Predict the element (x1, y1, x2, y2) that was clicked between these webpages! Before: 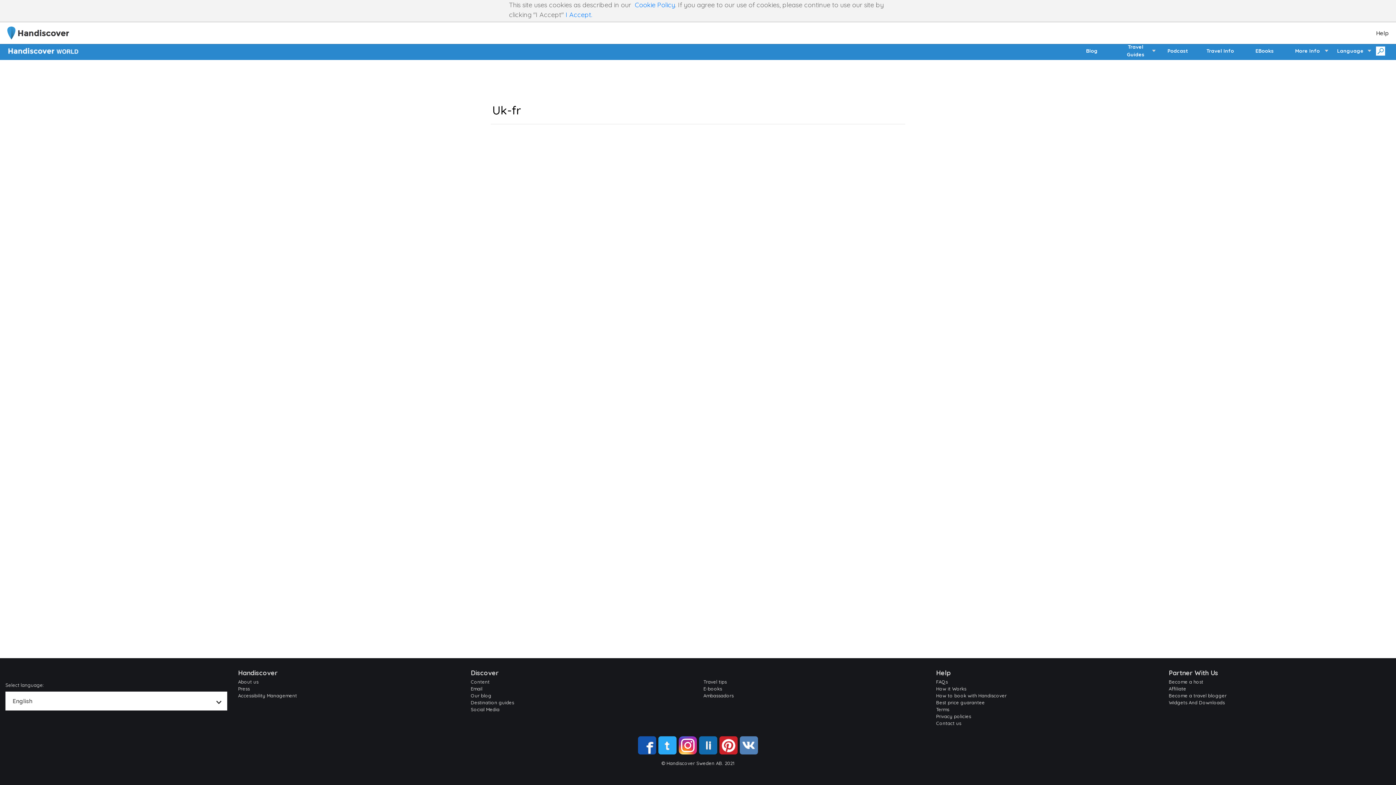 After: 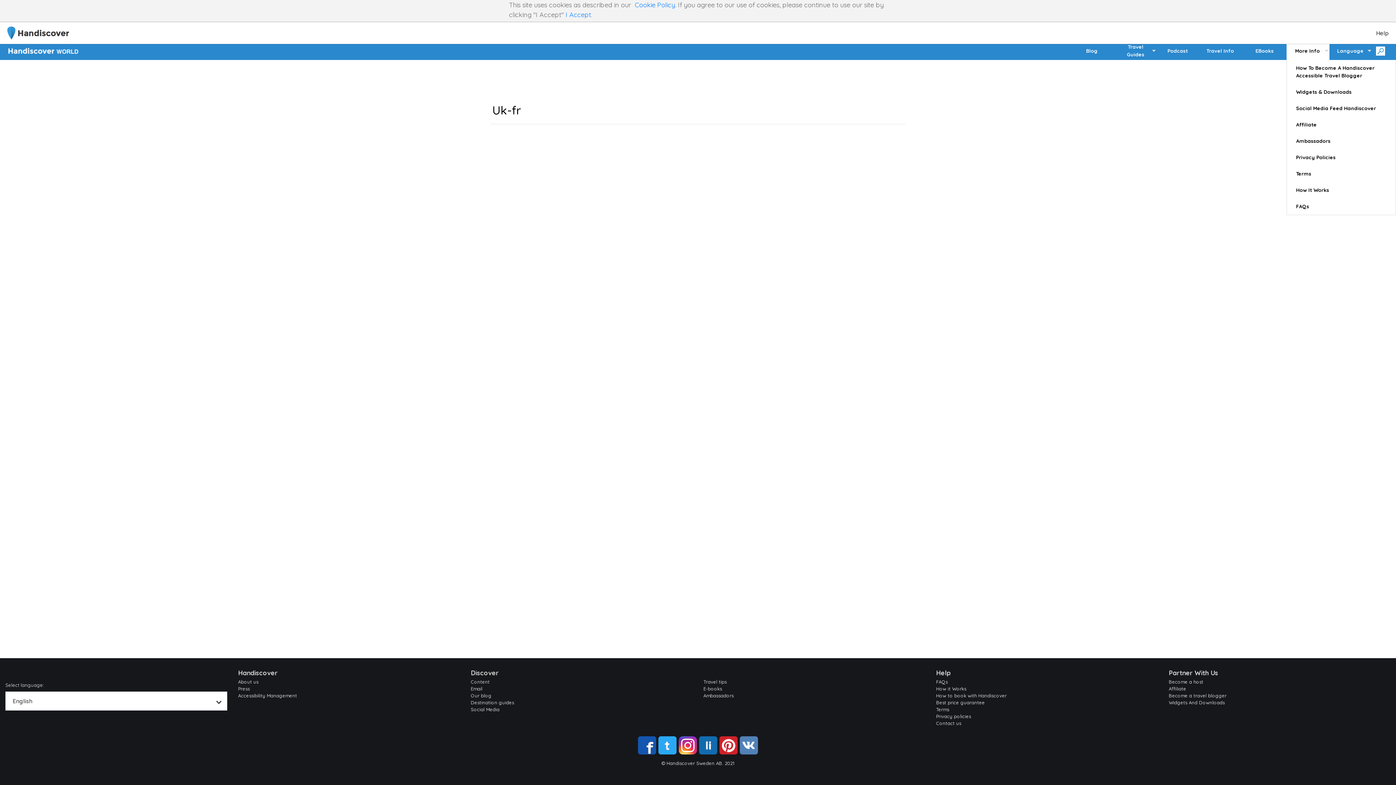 Action: label: More Info bbox: (1285, 41, 1329, 60)